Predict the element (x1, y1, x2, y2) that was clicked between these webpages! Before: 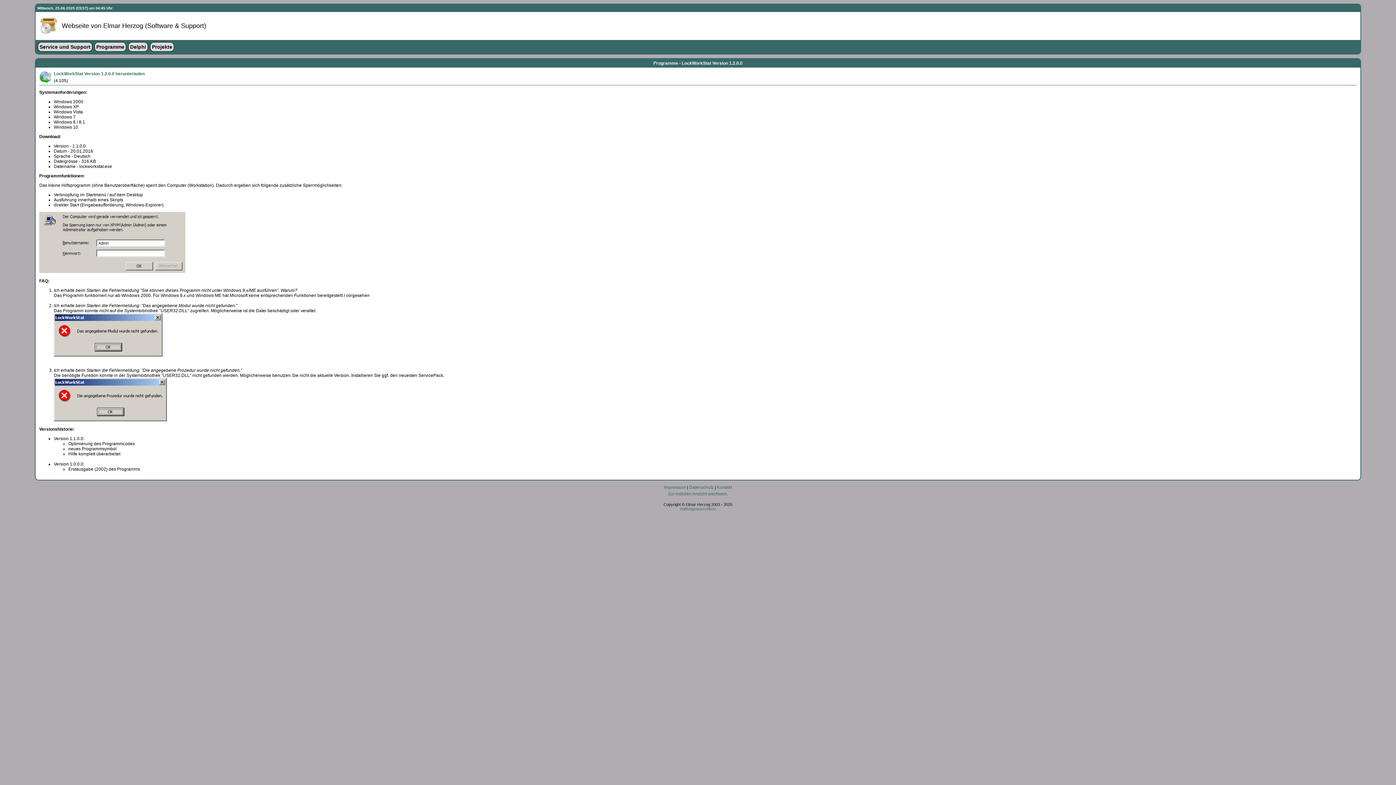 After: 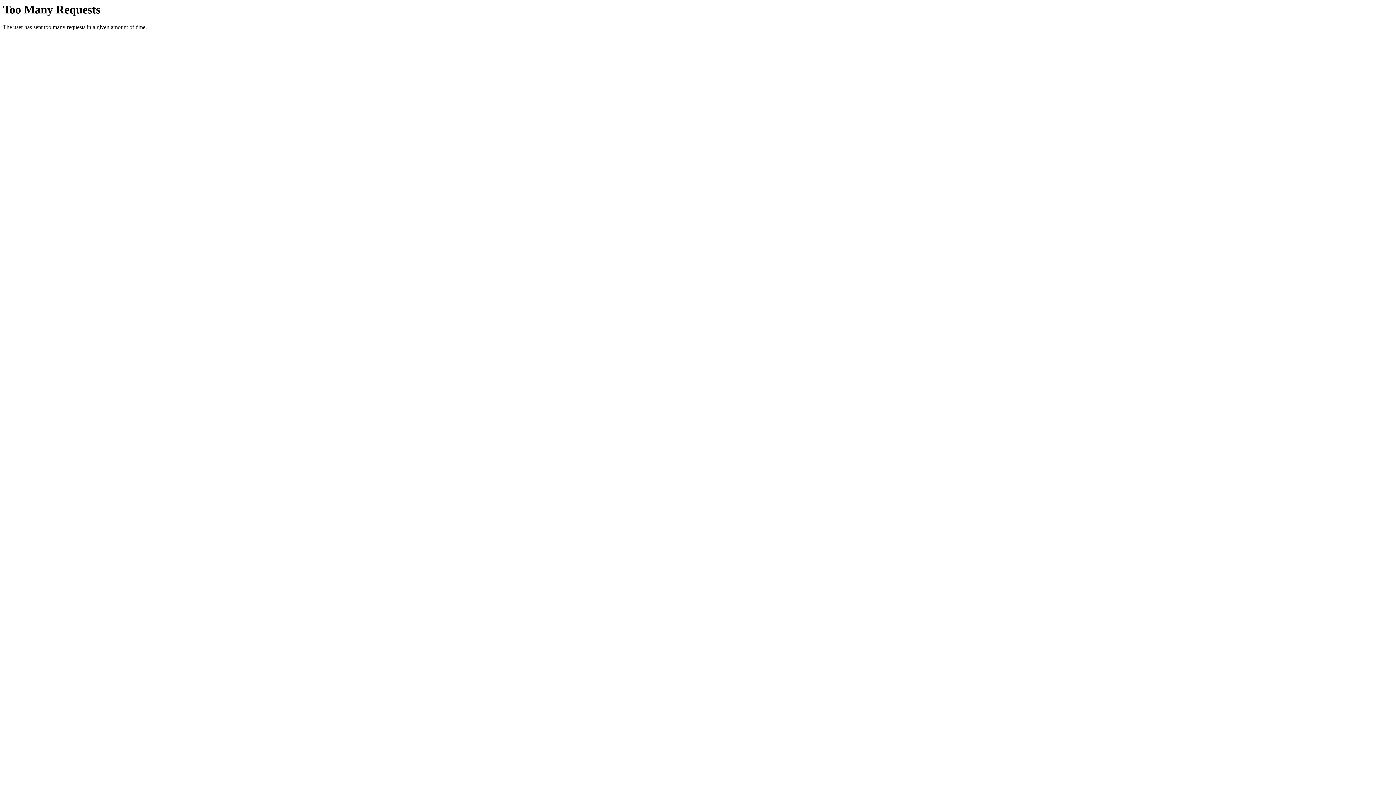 Action: label: Haftungsausschluss bbox: (680, 506, 716, 511)